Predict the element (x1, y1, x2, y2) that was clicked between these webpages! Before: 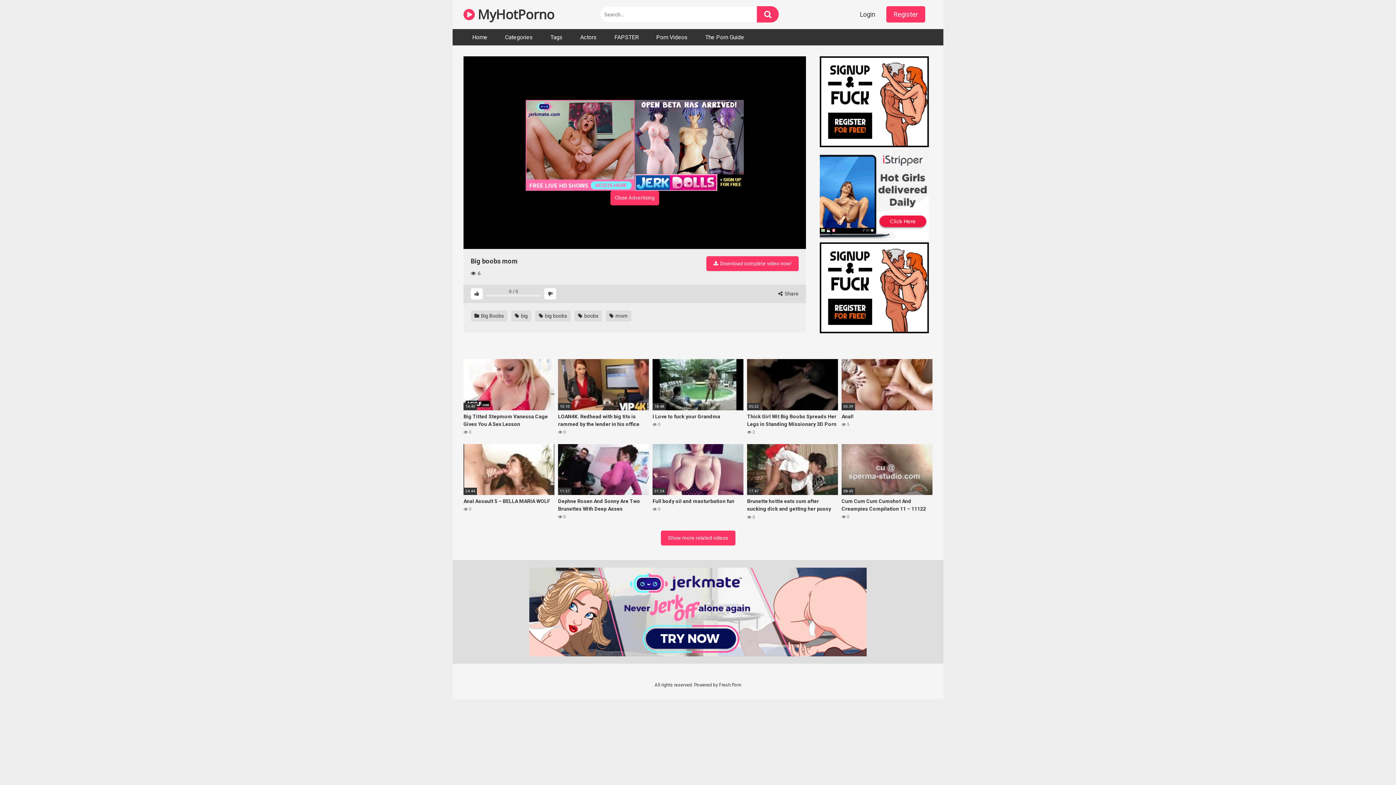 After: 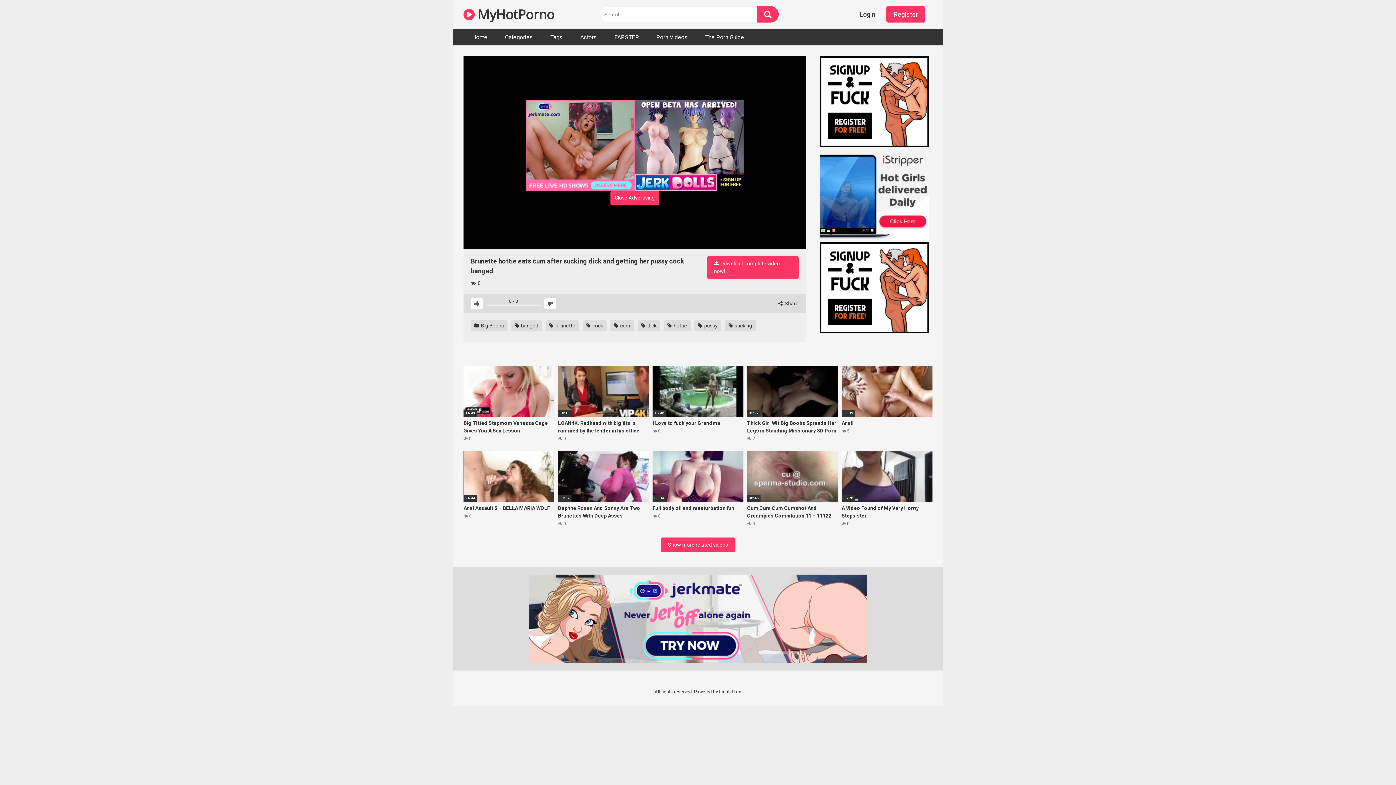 Action: bbox: (747, 444, 838, 520) label: 17:47
Brunette hottie eats cum after sucking dick and getting her pussy cock banged
 0